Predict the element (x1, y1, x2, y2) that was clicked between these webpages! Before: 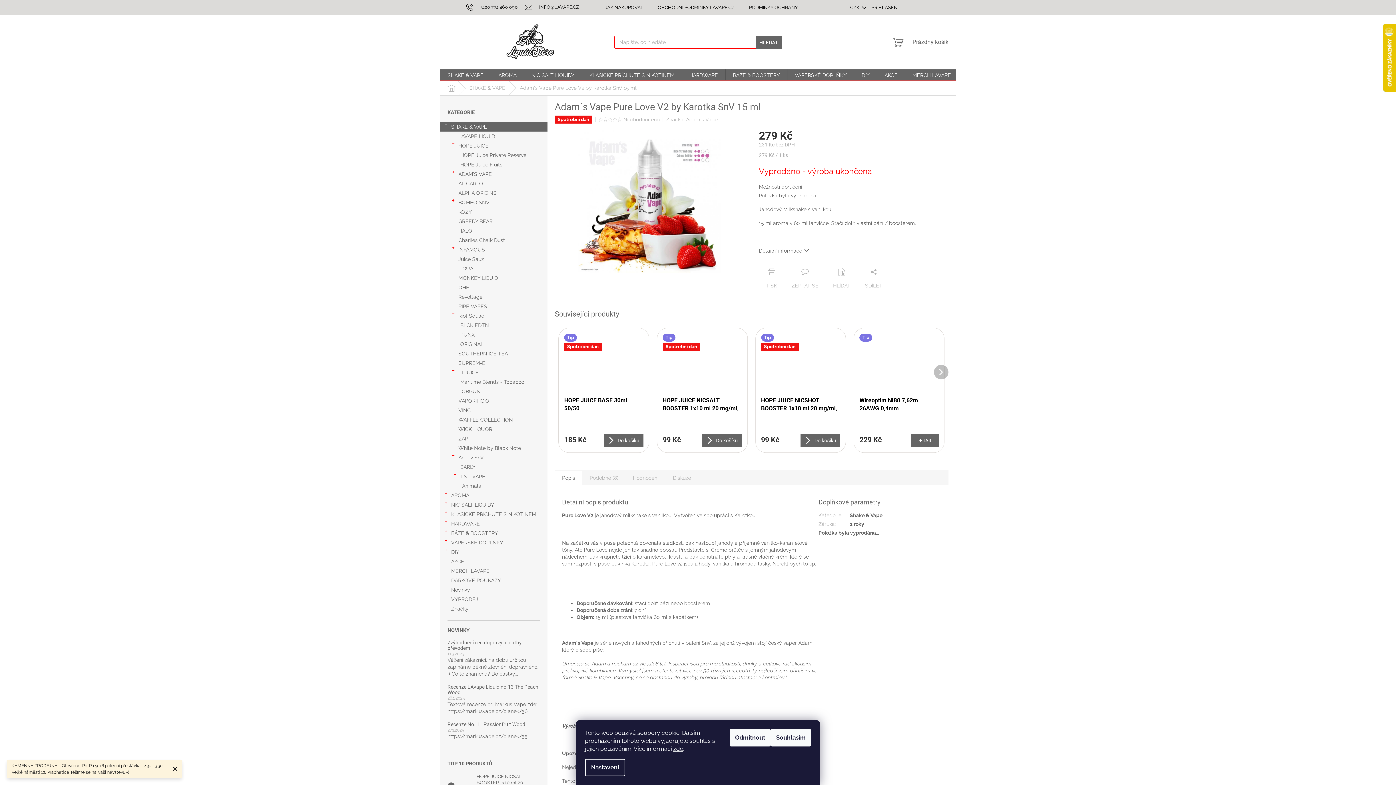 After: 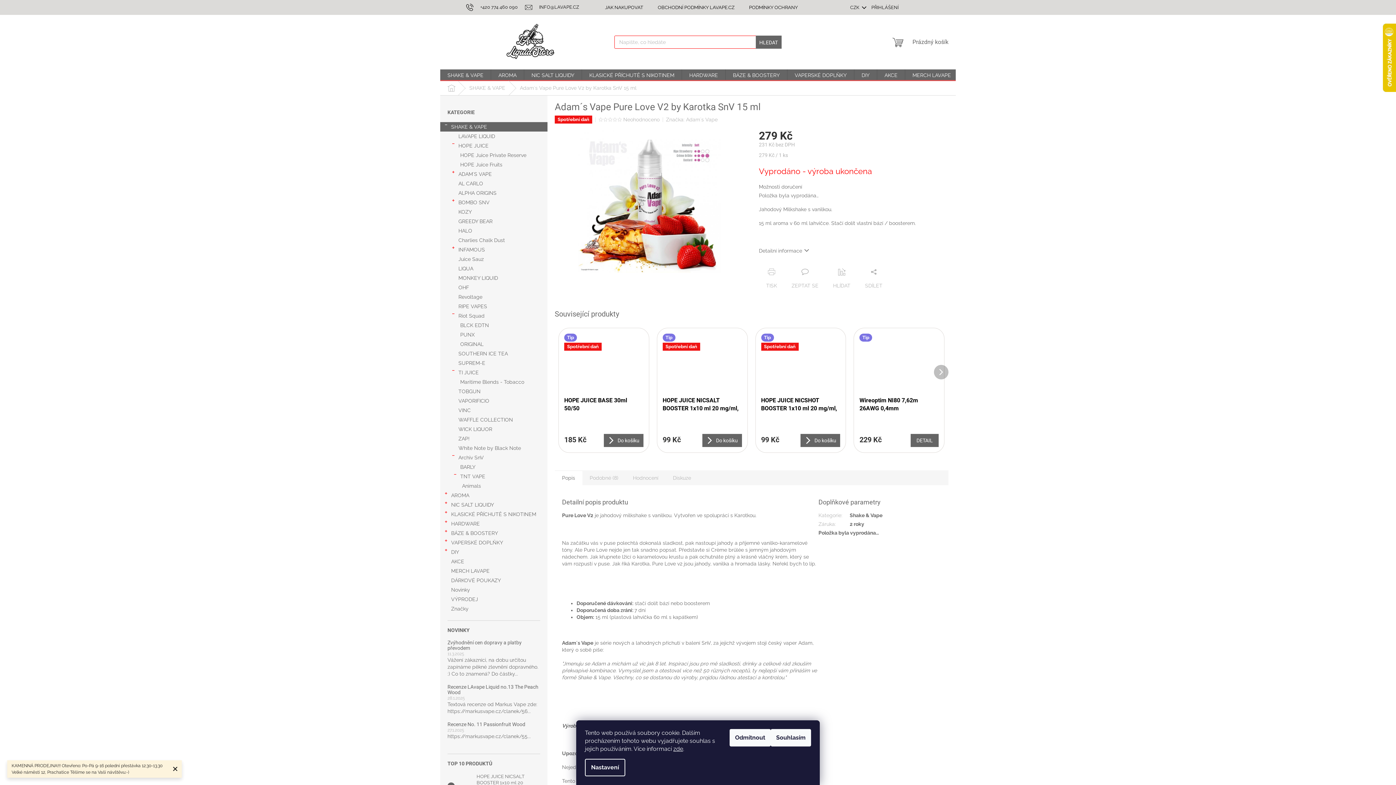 Action: bbox: (603, 117, 608, 121)